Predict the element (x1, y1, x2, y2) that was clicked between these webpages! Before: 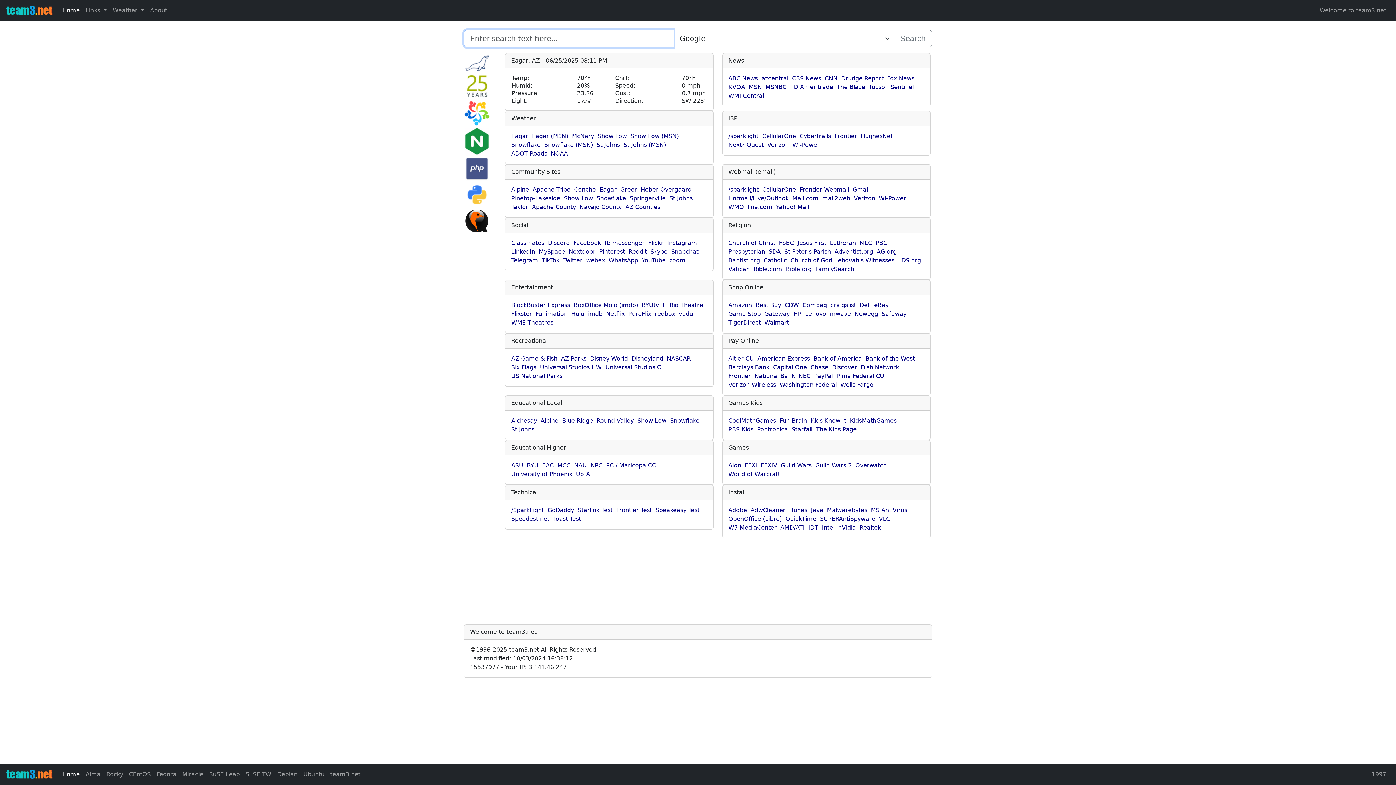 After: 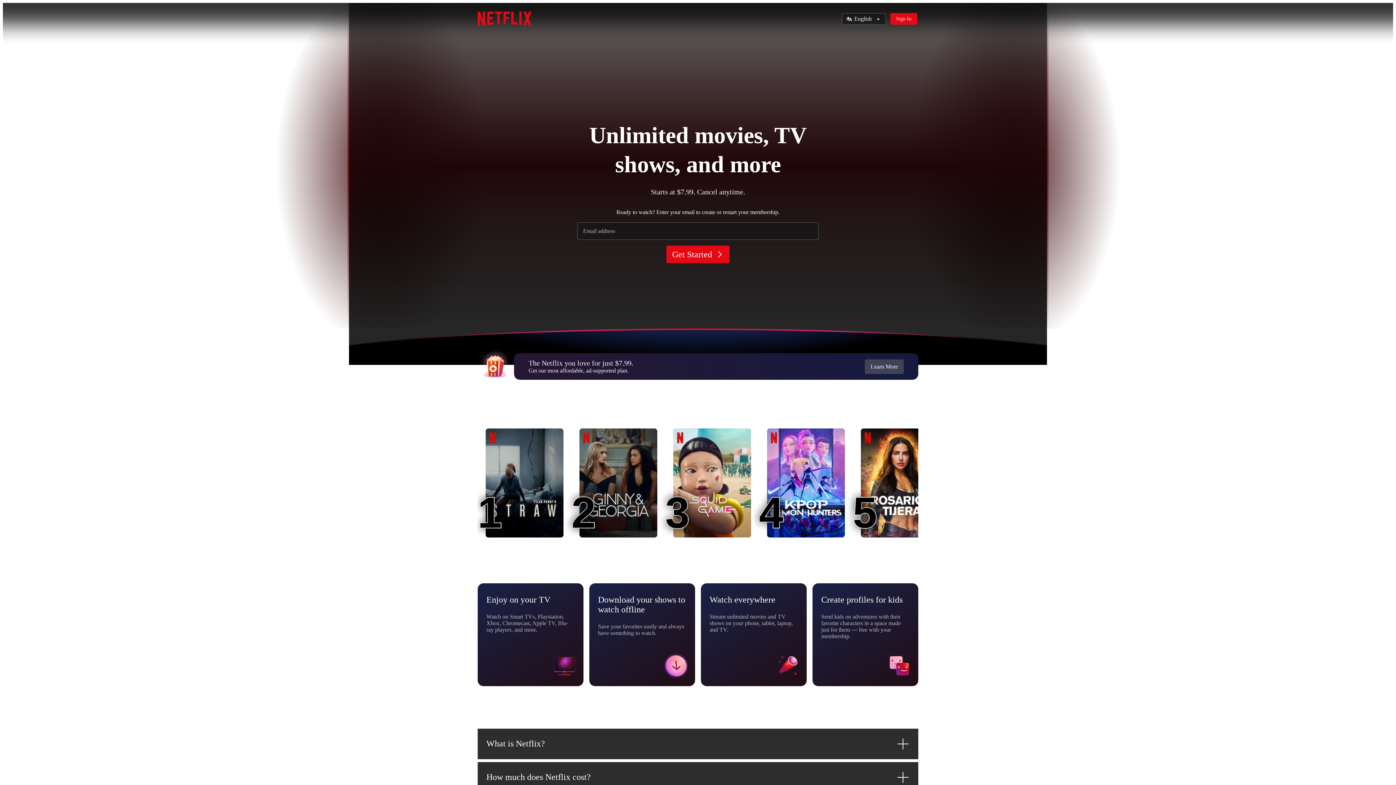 Action: label: Netflix bbox: (606, 310, 624, 317)